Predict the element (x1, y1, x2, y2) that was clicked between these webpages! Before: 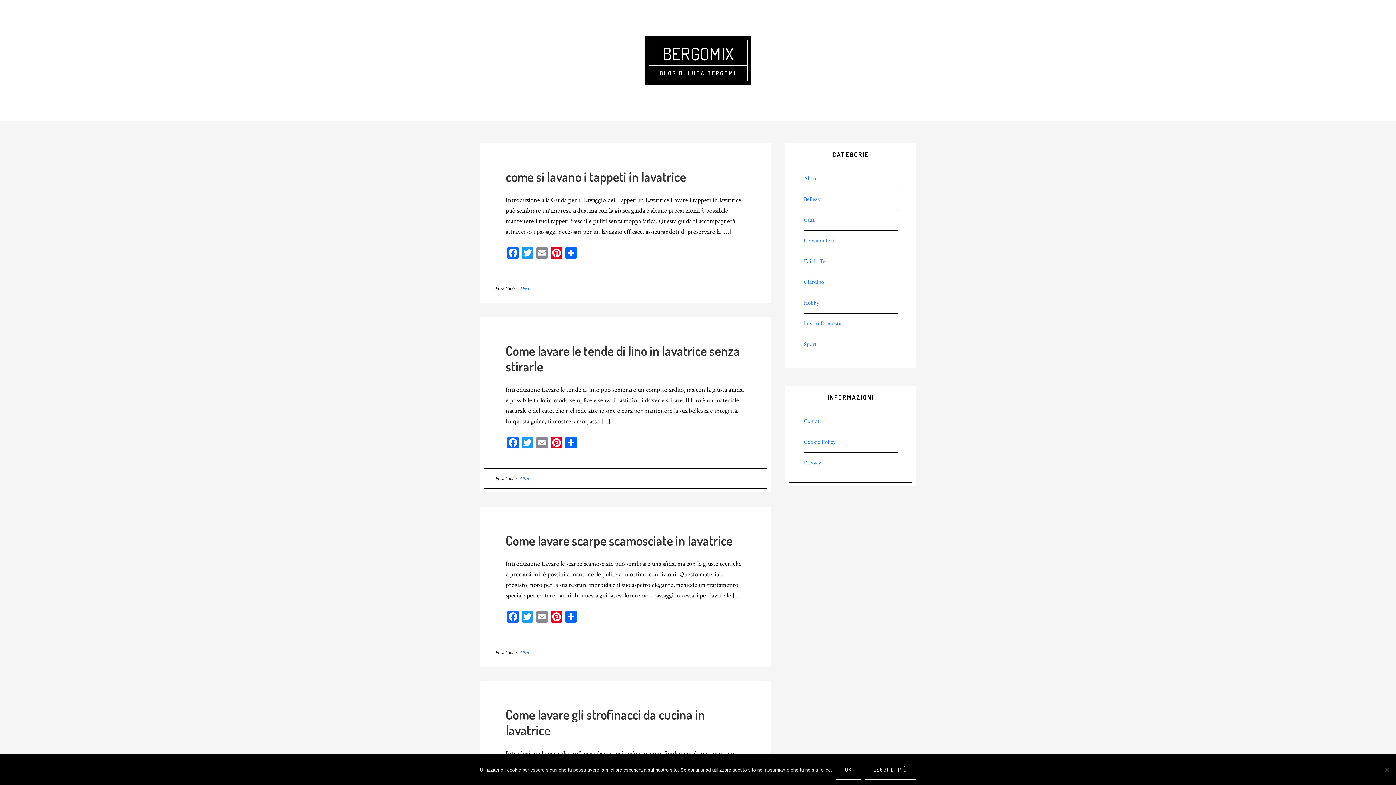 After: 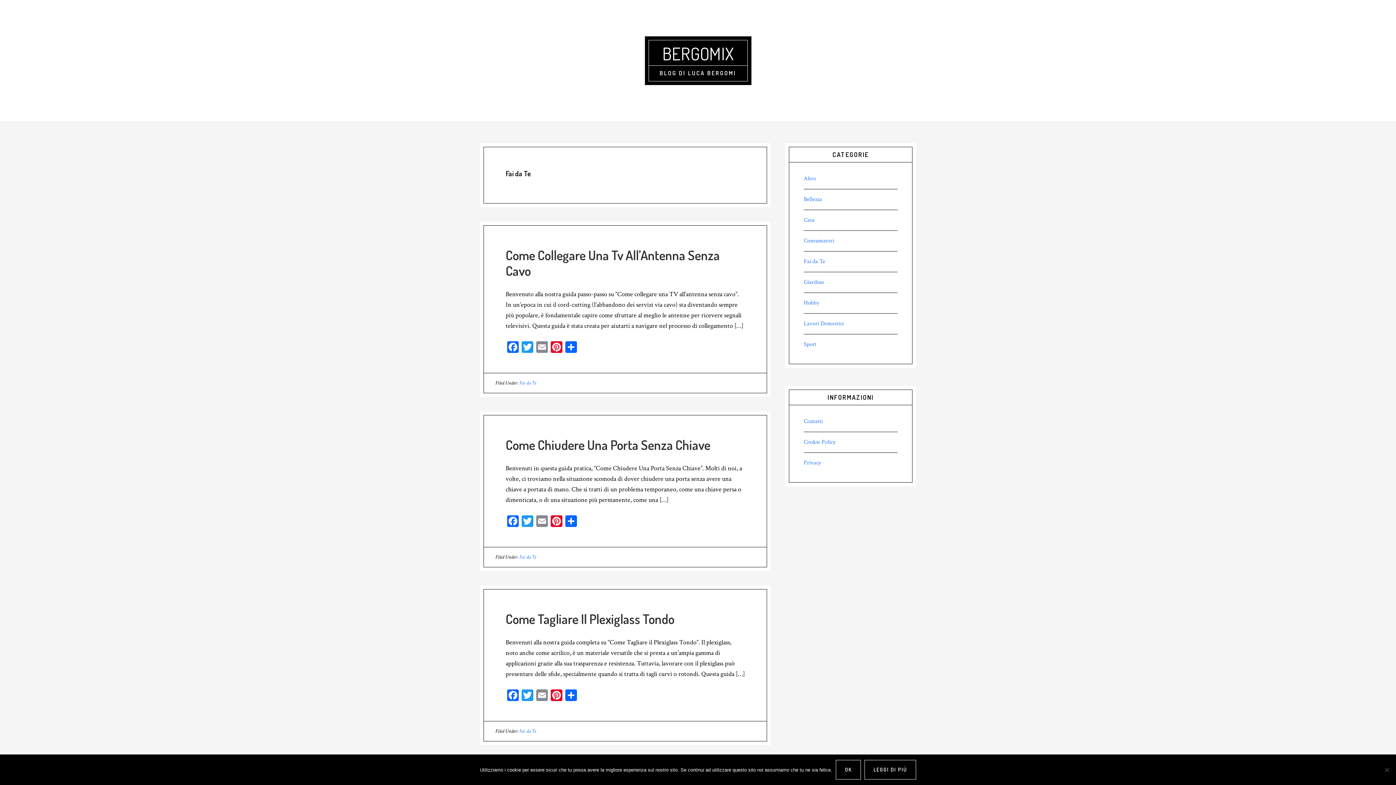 Action: bbox: (804, 257, 825, 265) label: Fai da Te